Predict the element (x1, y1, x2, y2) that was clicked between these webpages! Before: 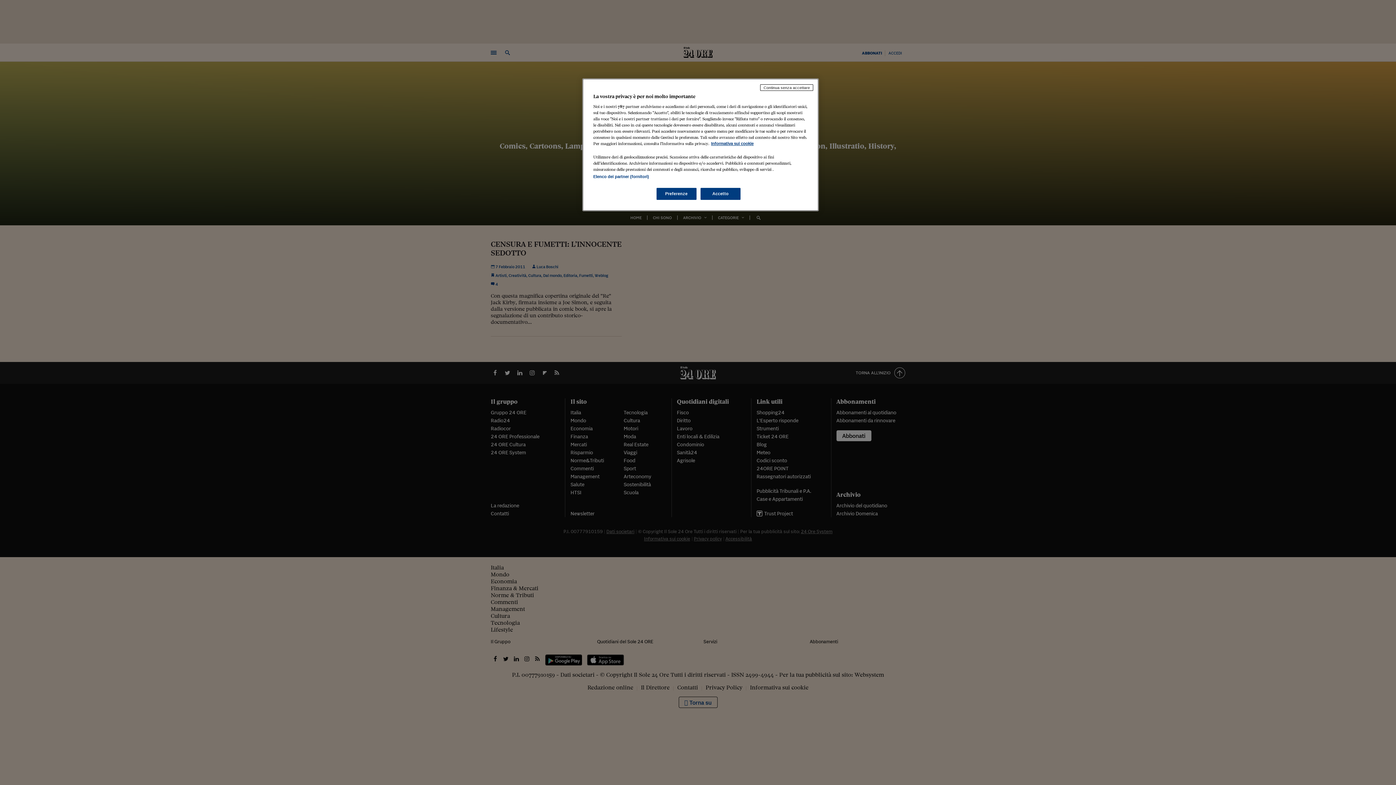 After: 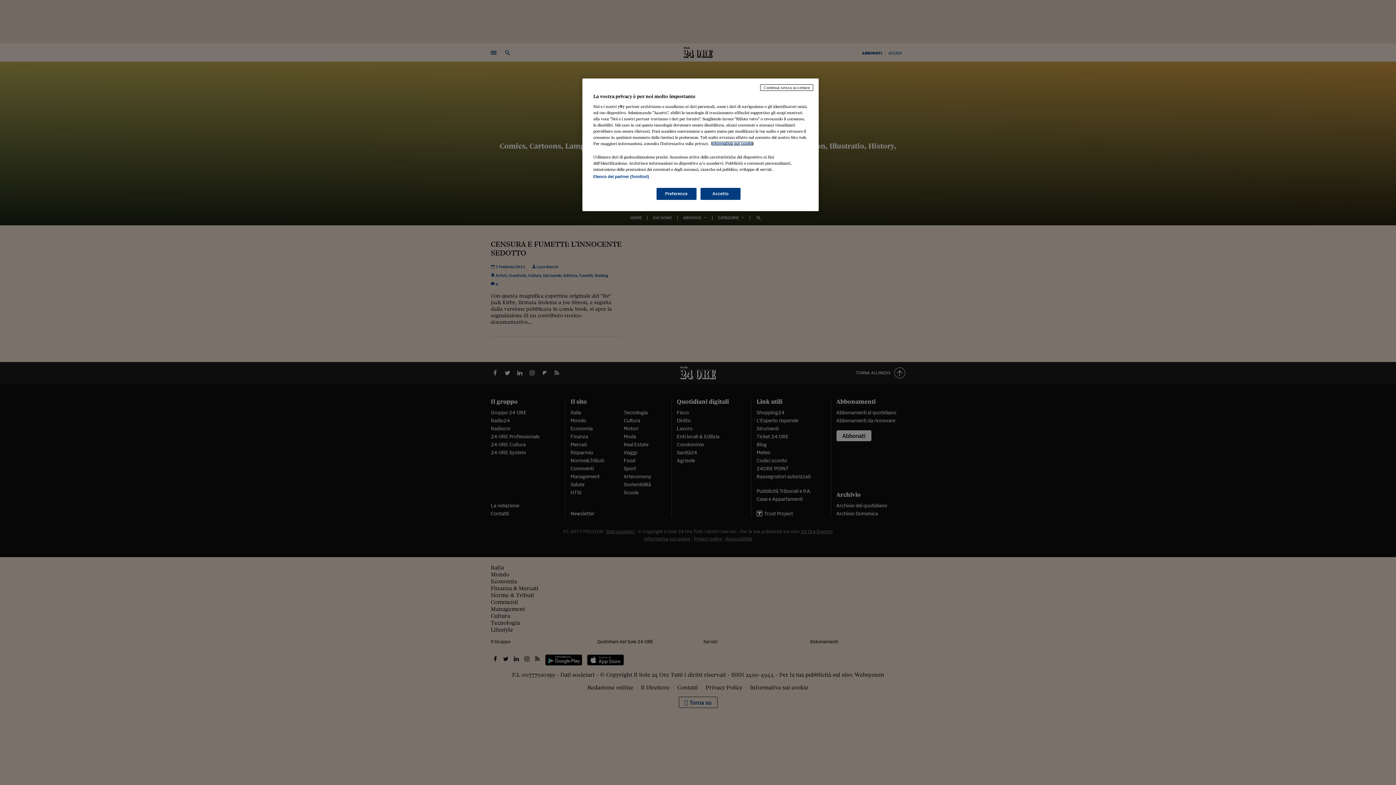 Action: label: Maggiori informazioni sulla tua privacy, apre in una nuova scheda bbox: (711, 141, 753, 145)